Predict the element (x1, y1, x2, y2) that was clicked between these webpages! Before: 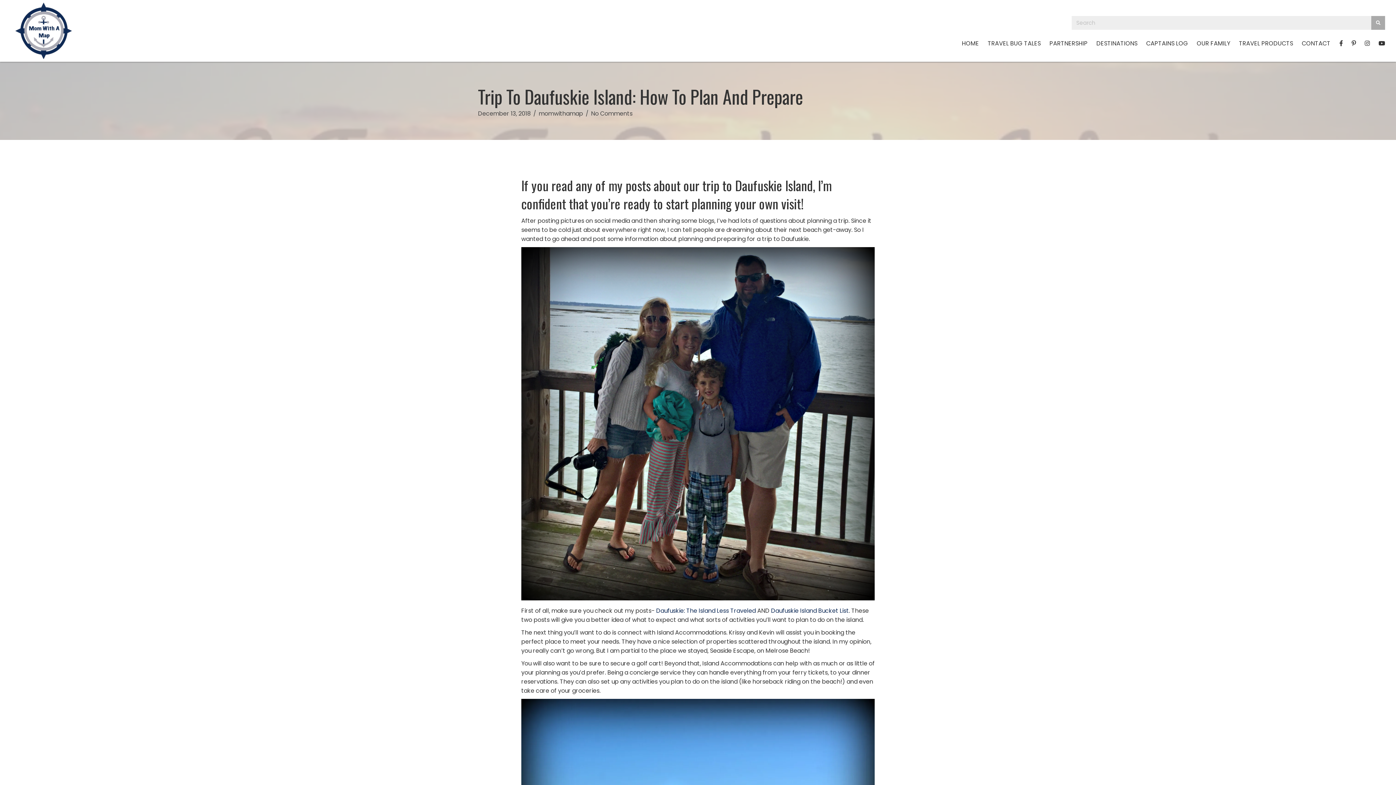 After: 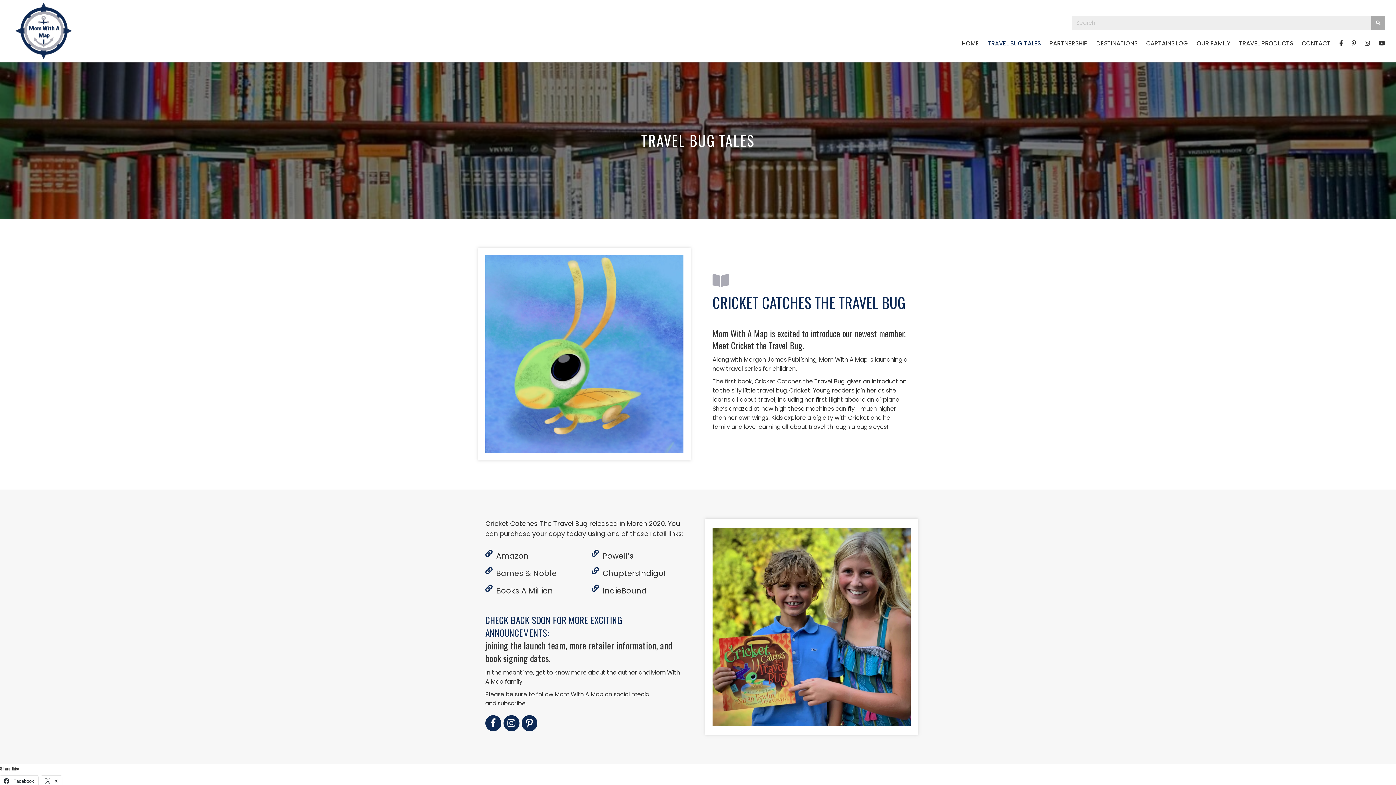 Action: bbox: (984, 35, 1044, 51) label: TRAVEL BUG TALES